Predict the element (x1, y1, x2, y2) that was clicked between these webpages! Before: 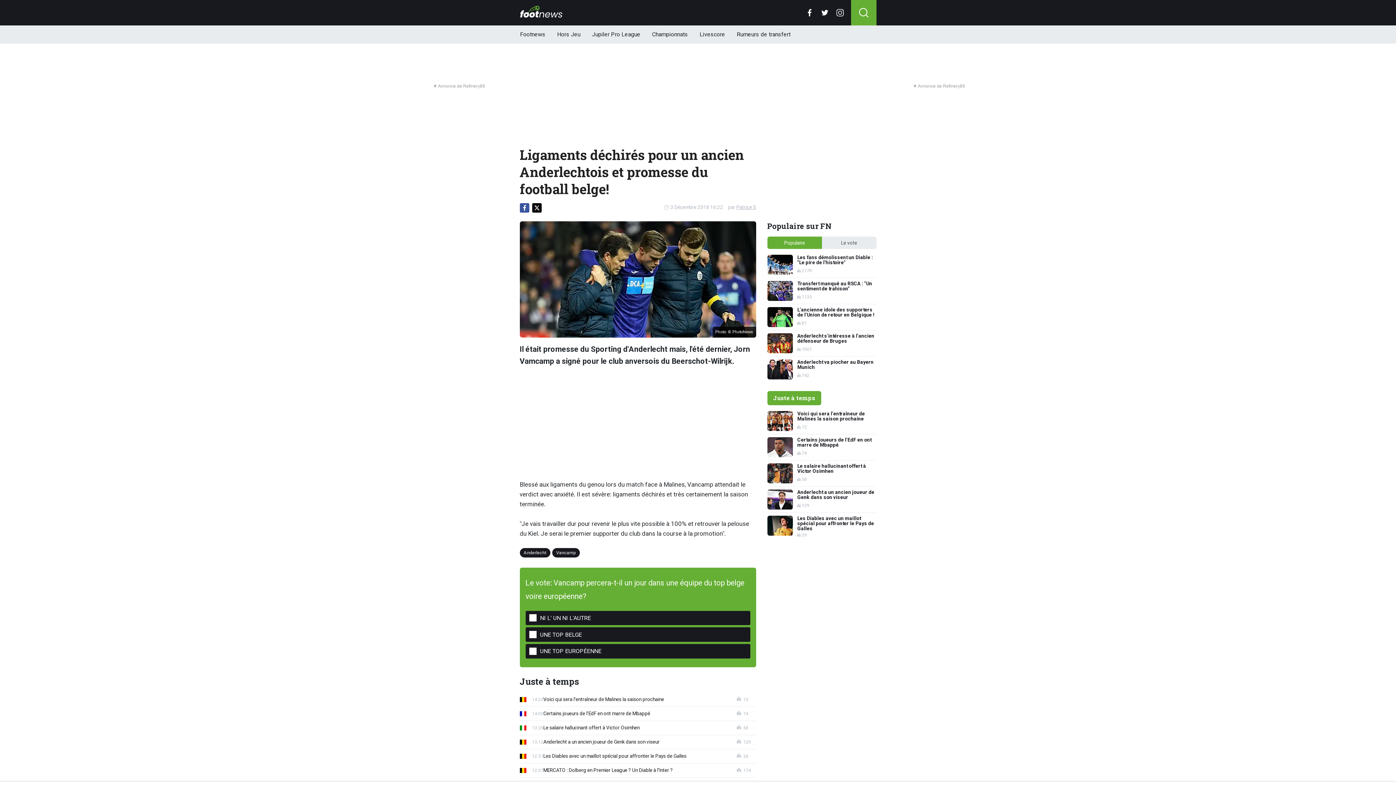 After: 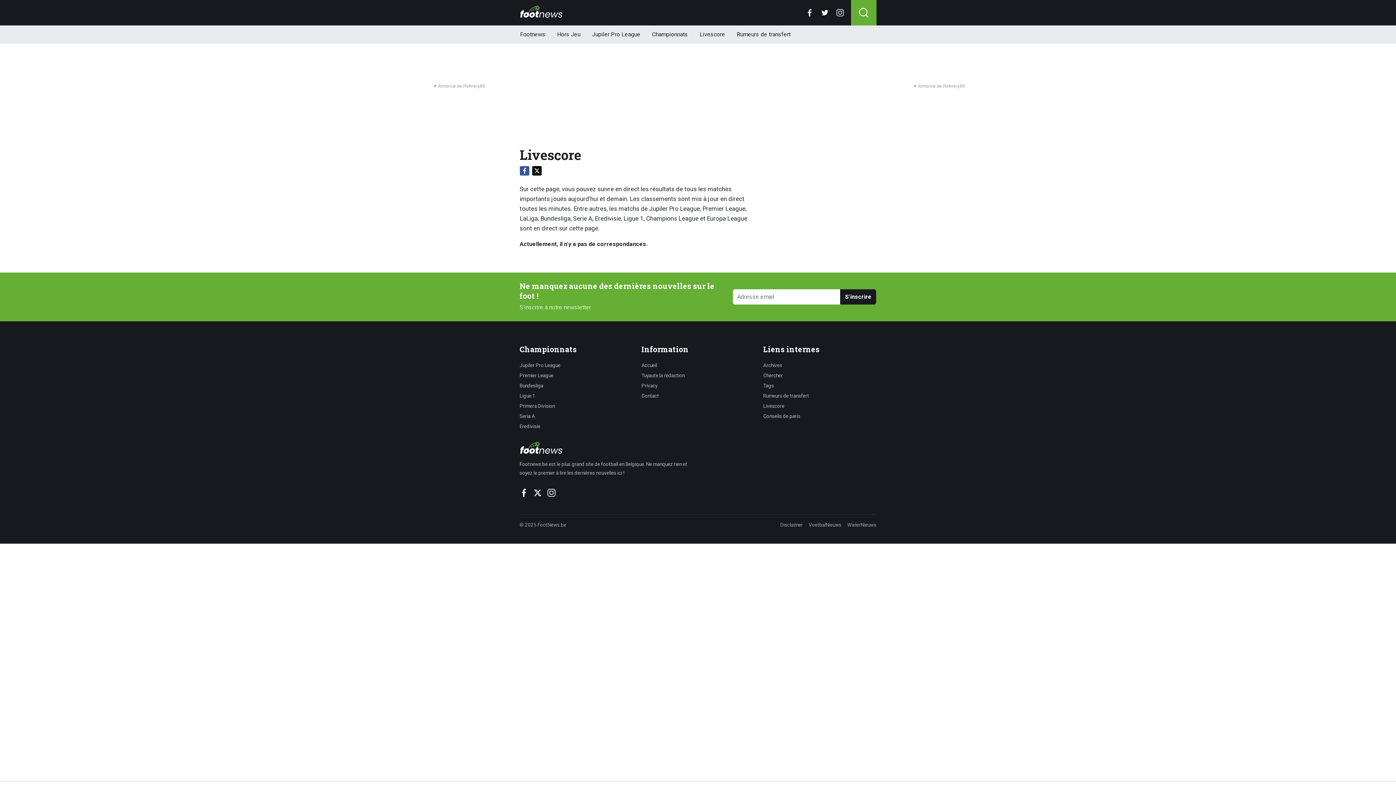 Action: label: Livescore bbox: (699, 25, 725, 43)